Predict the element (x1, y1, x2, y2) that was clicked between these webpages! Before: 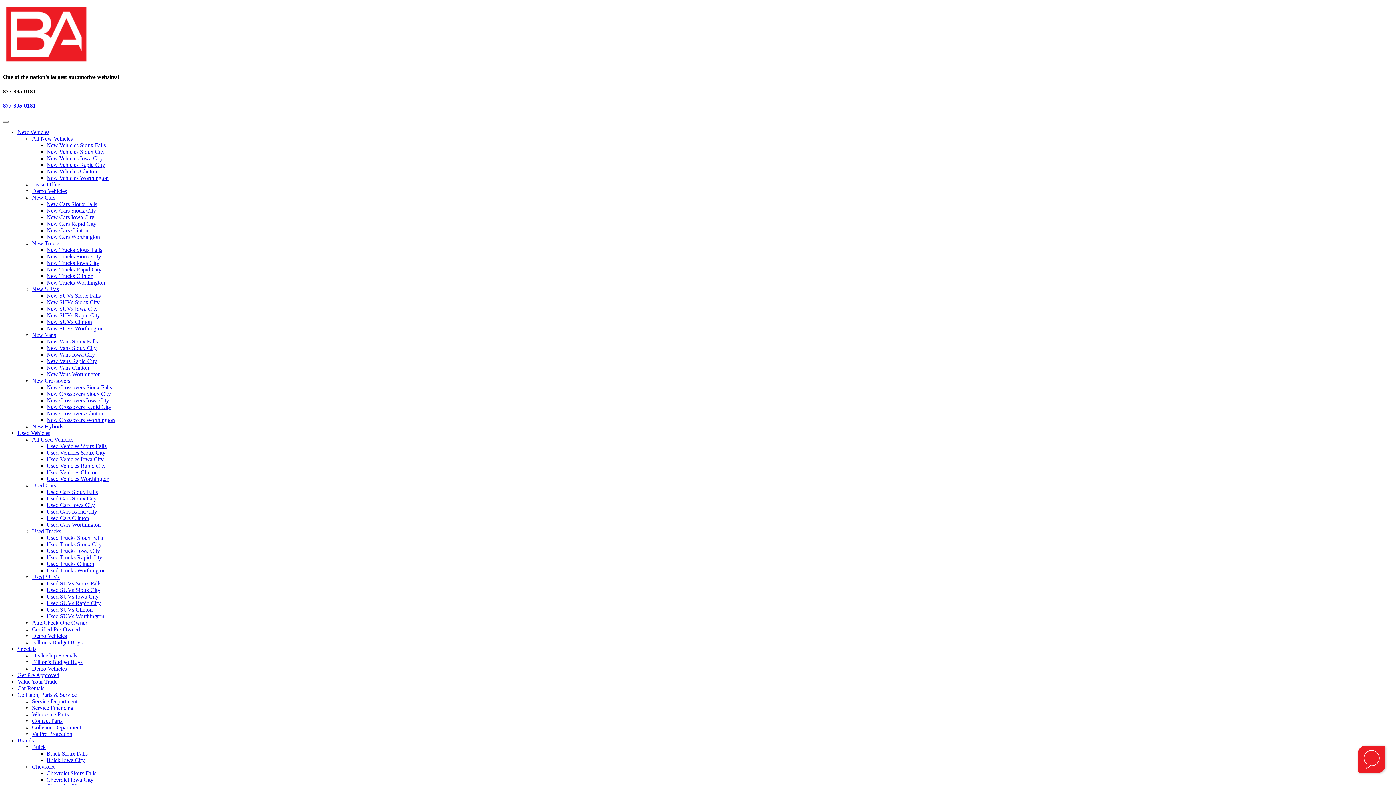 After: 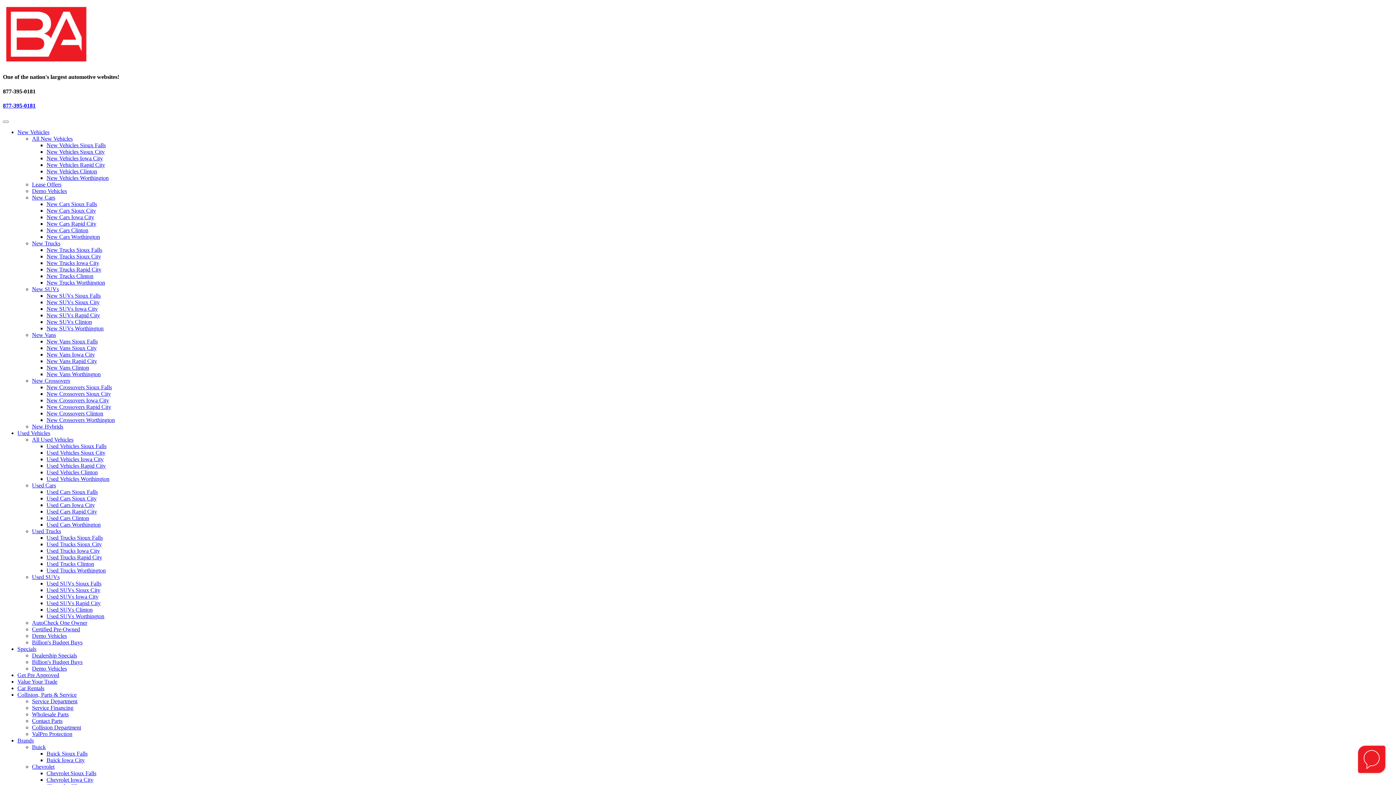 Action: bbox: (46, 338, 97, 344) label: New Vans Sioux Falls